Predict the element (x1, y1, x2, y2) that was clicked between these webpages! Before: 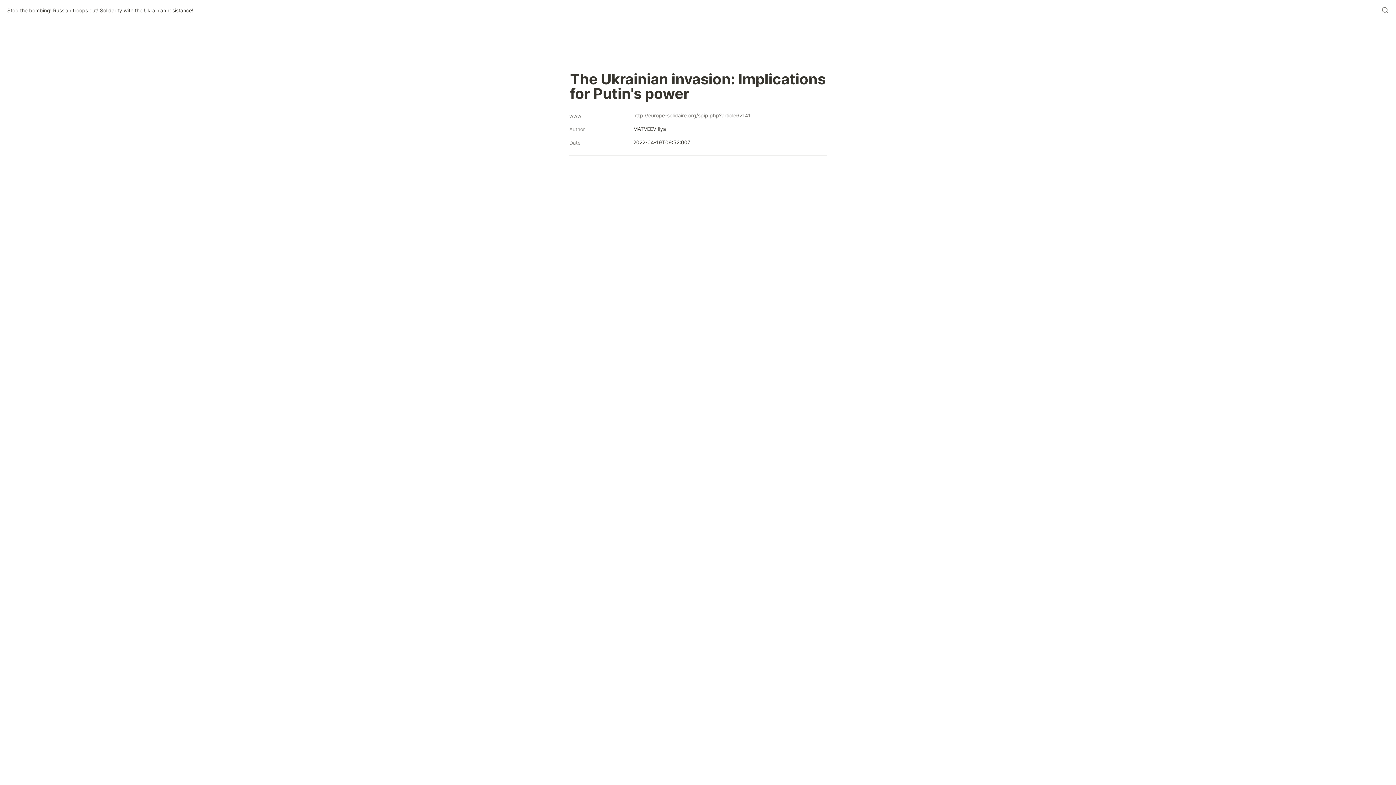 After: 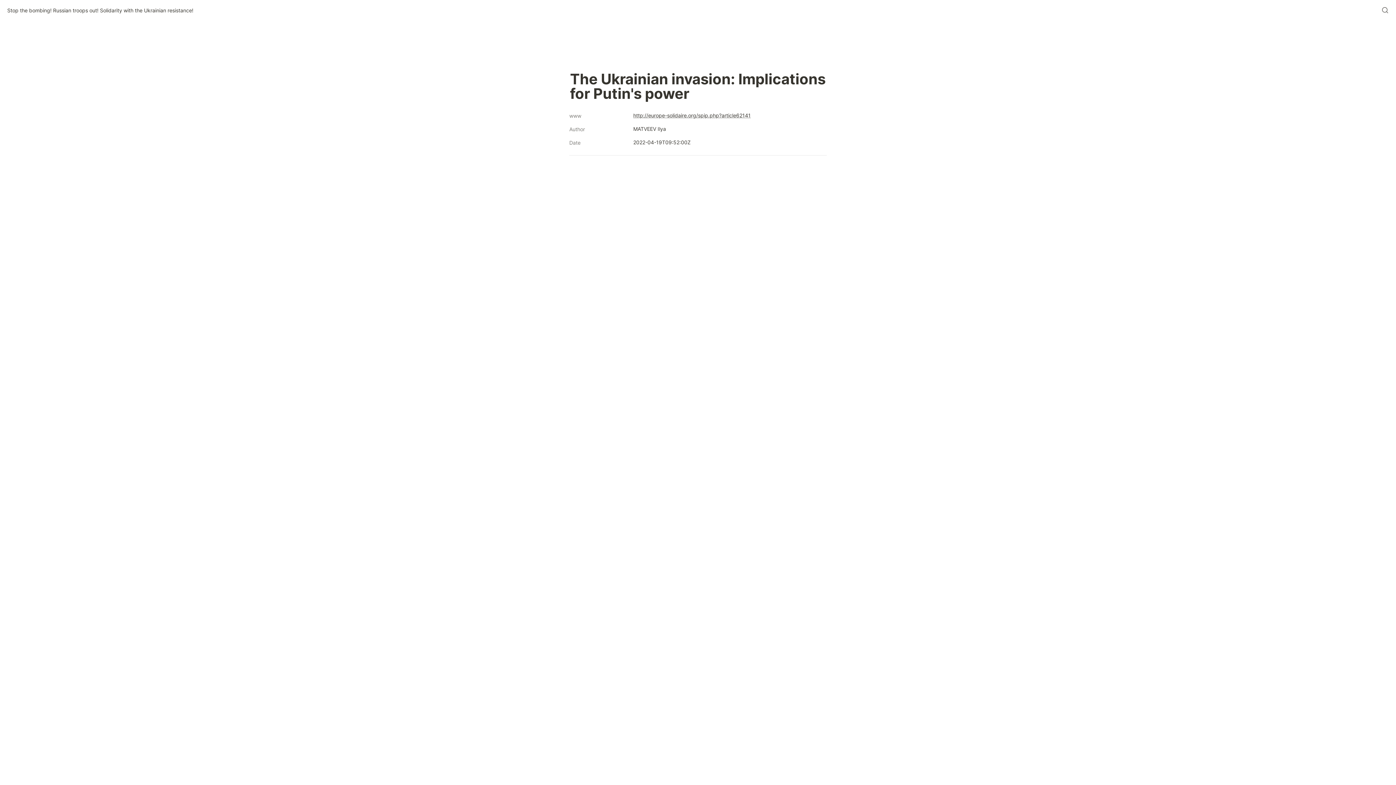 Action: bbox: (633, 111, 750, 120) label: http://europe-solidaire.org/spip.php?article62141